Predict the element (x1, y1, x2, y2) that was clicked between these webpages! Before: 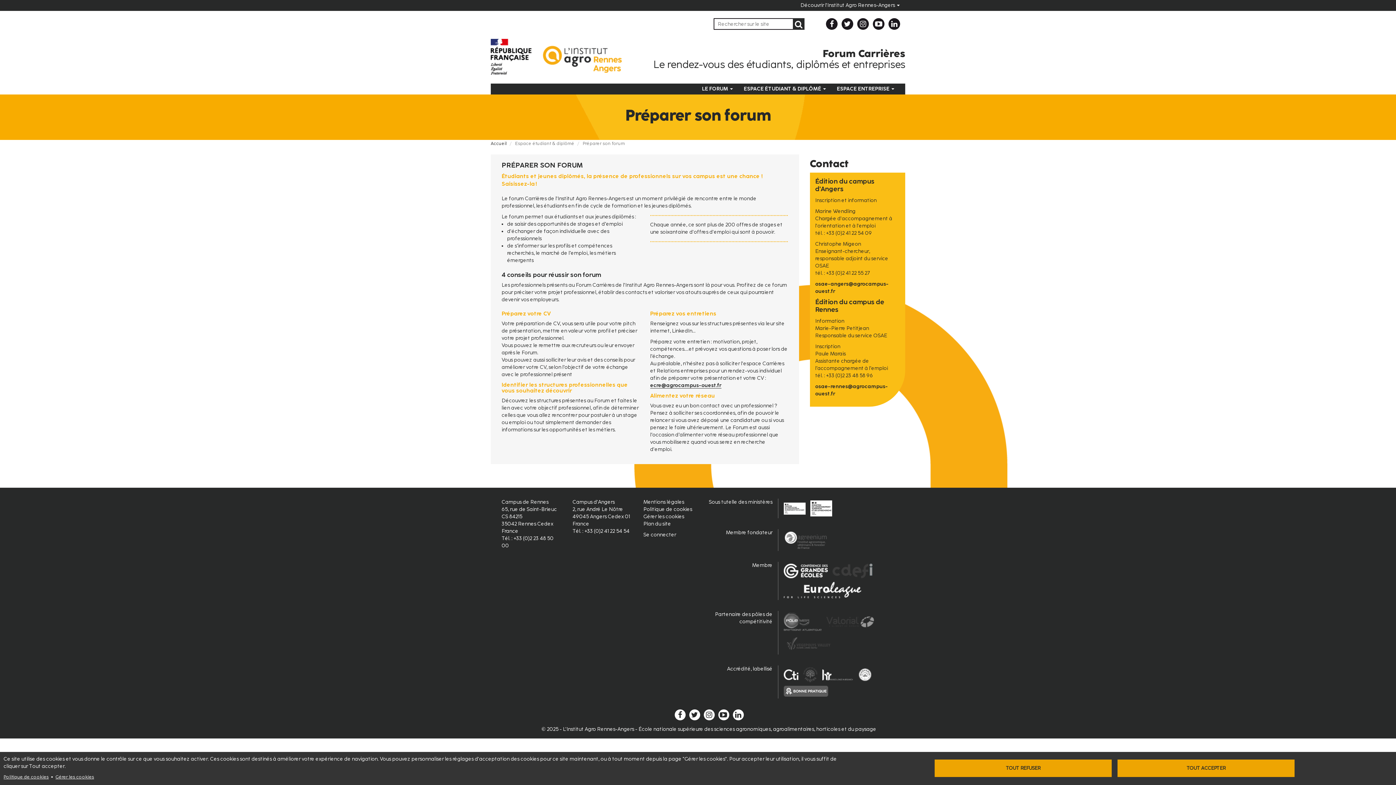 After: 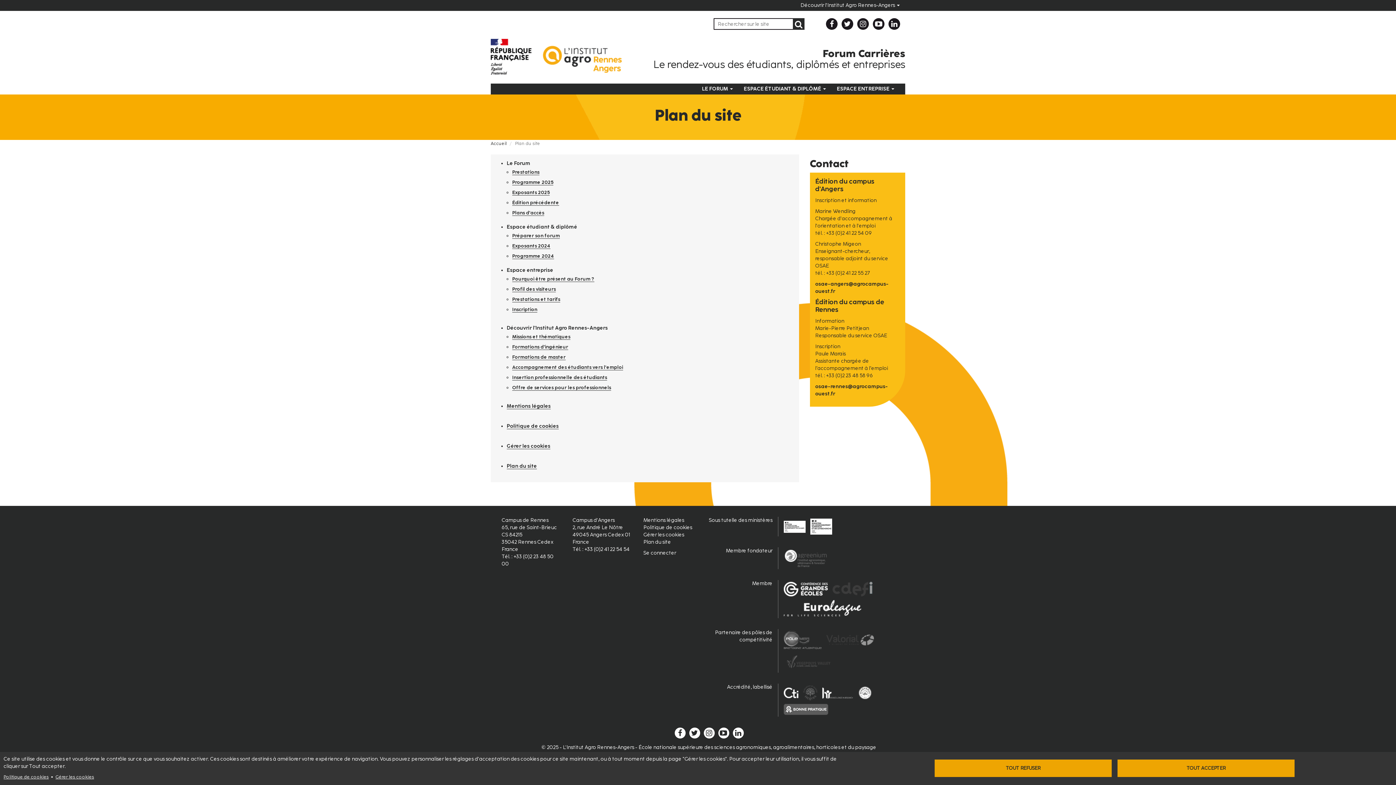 Action: label: Plan du site bbox: (643, 521, 671, 527)